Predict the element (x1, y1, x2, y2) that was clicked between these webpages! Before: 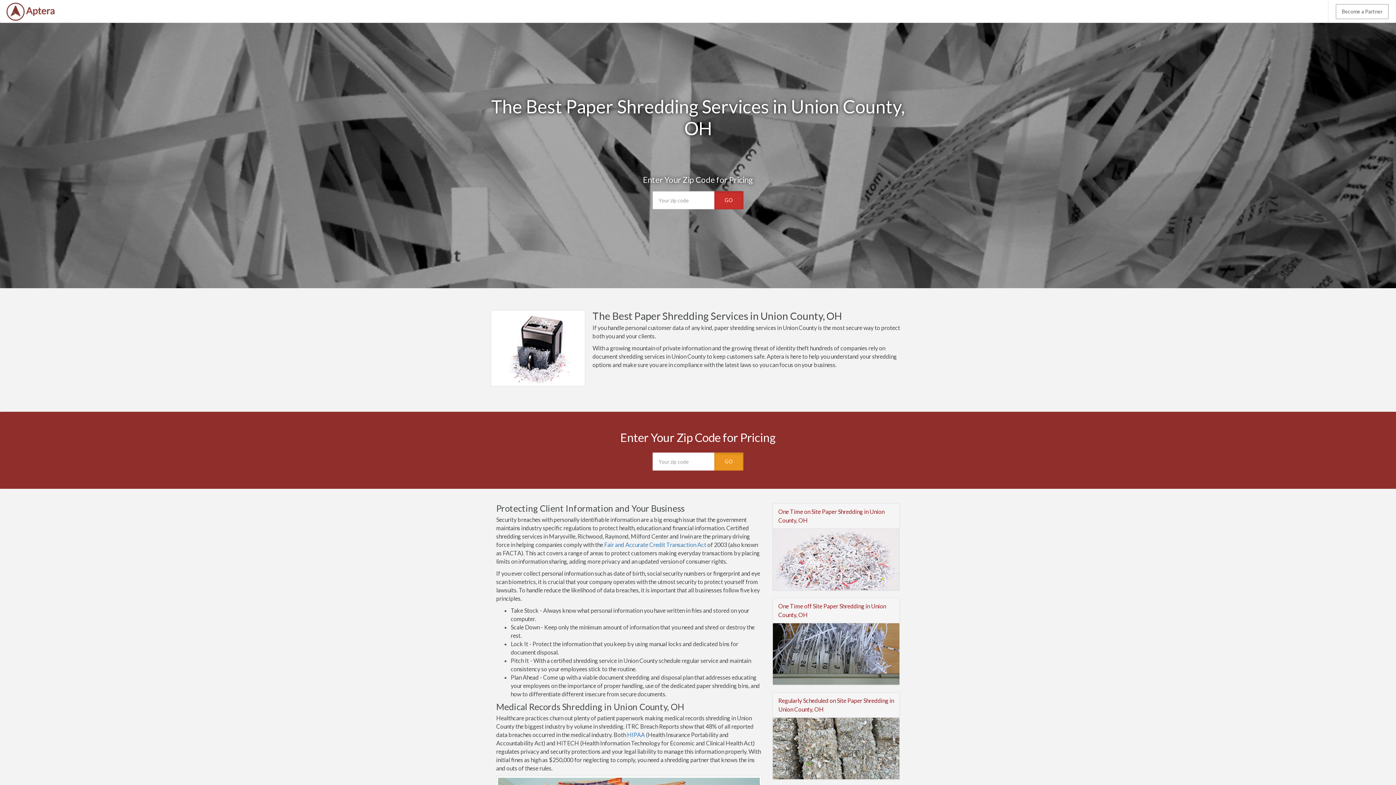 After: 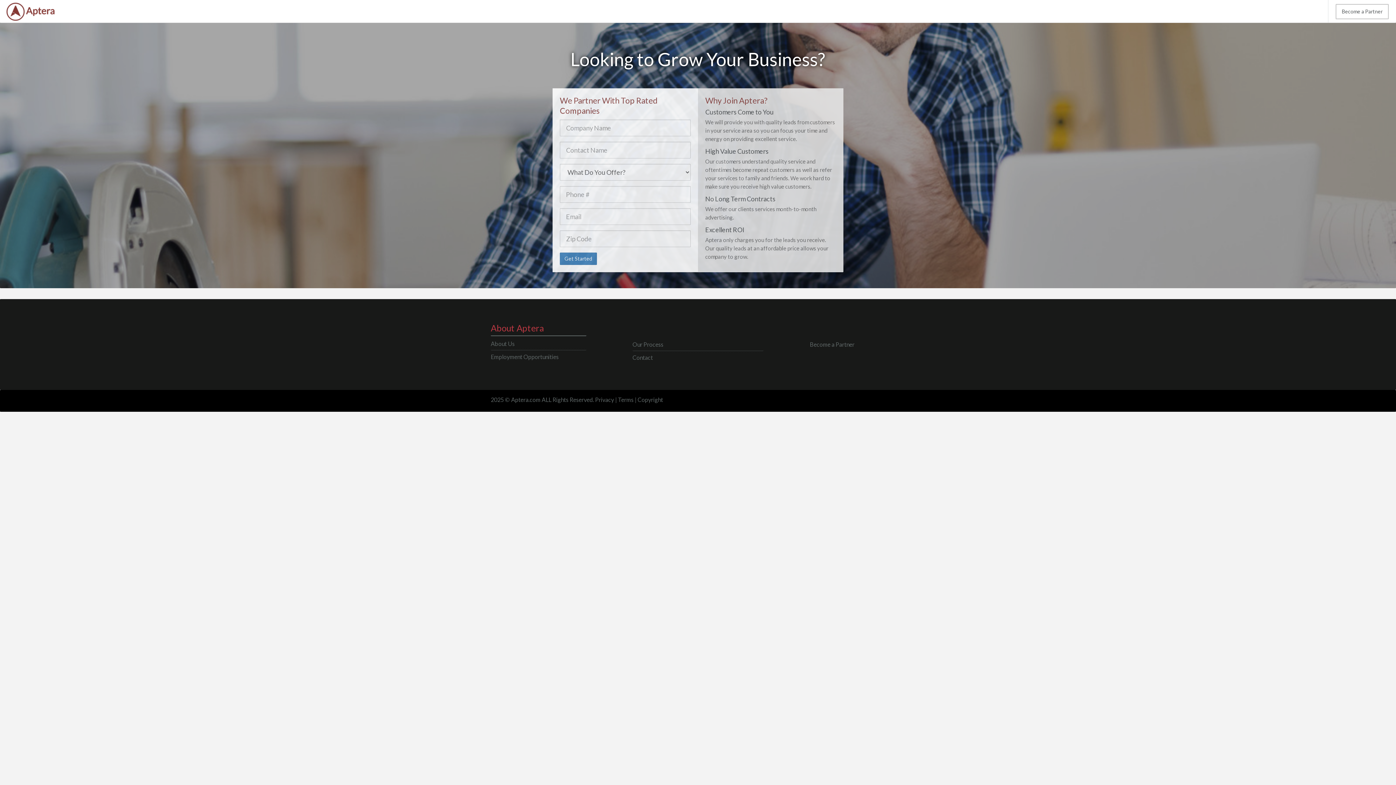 Action: bbox: (1336, 4, 1389, 19) label: Become a Partner